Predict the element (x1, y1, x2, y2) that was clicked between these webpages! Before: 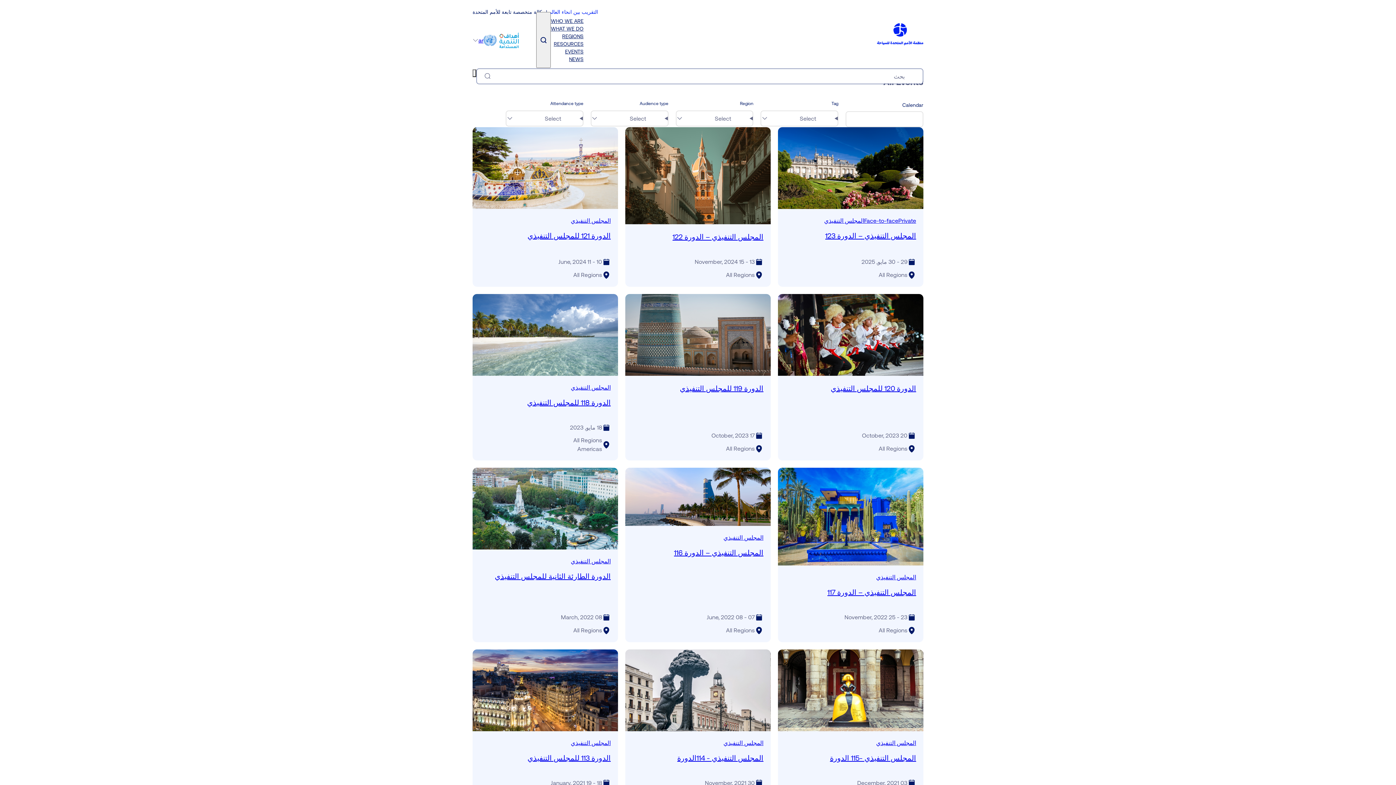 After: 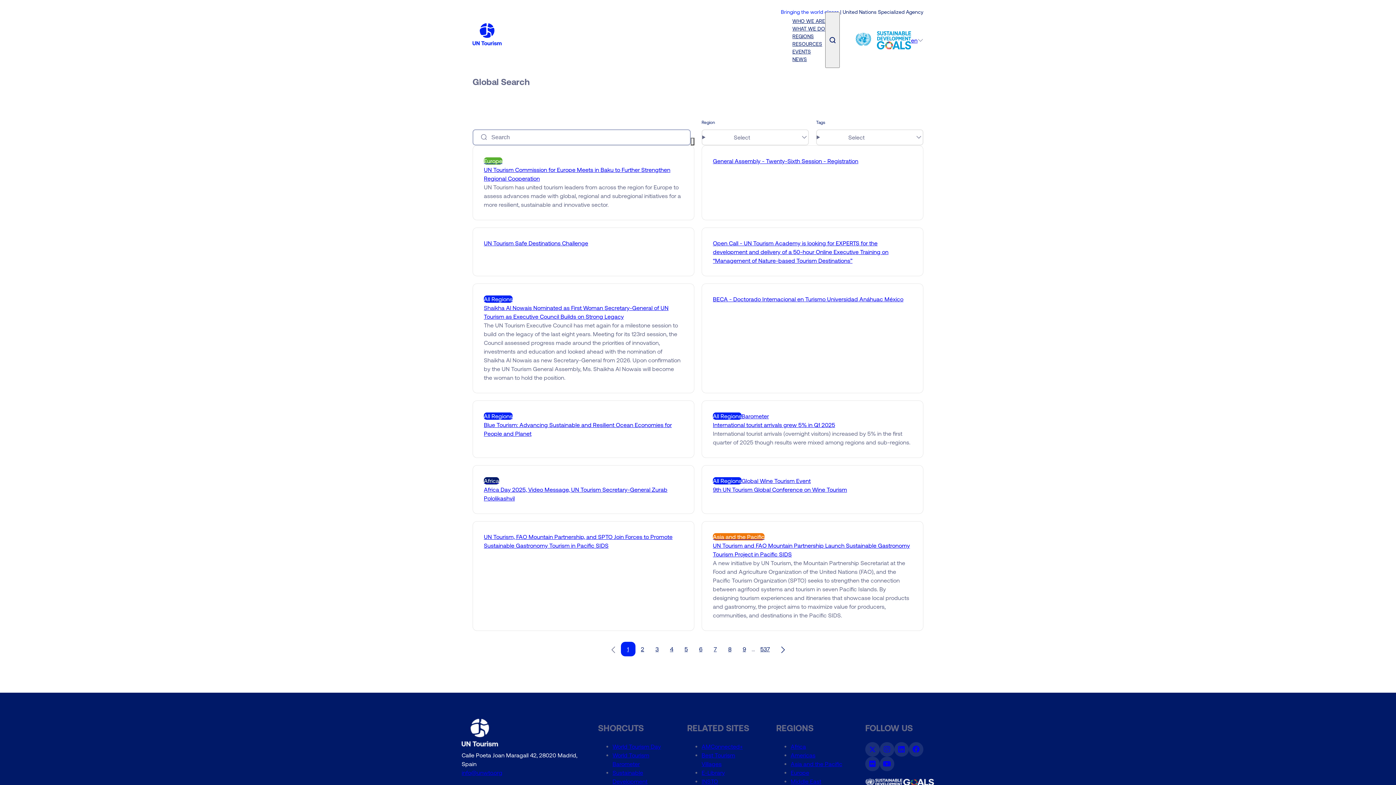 Action: label: Face-to-face bbox: (864, 216, 898, 225)